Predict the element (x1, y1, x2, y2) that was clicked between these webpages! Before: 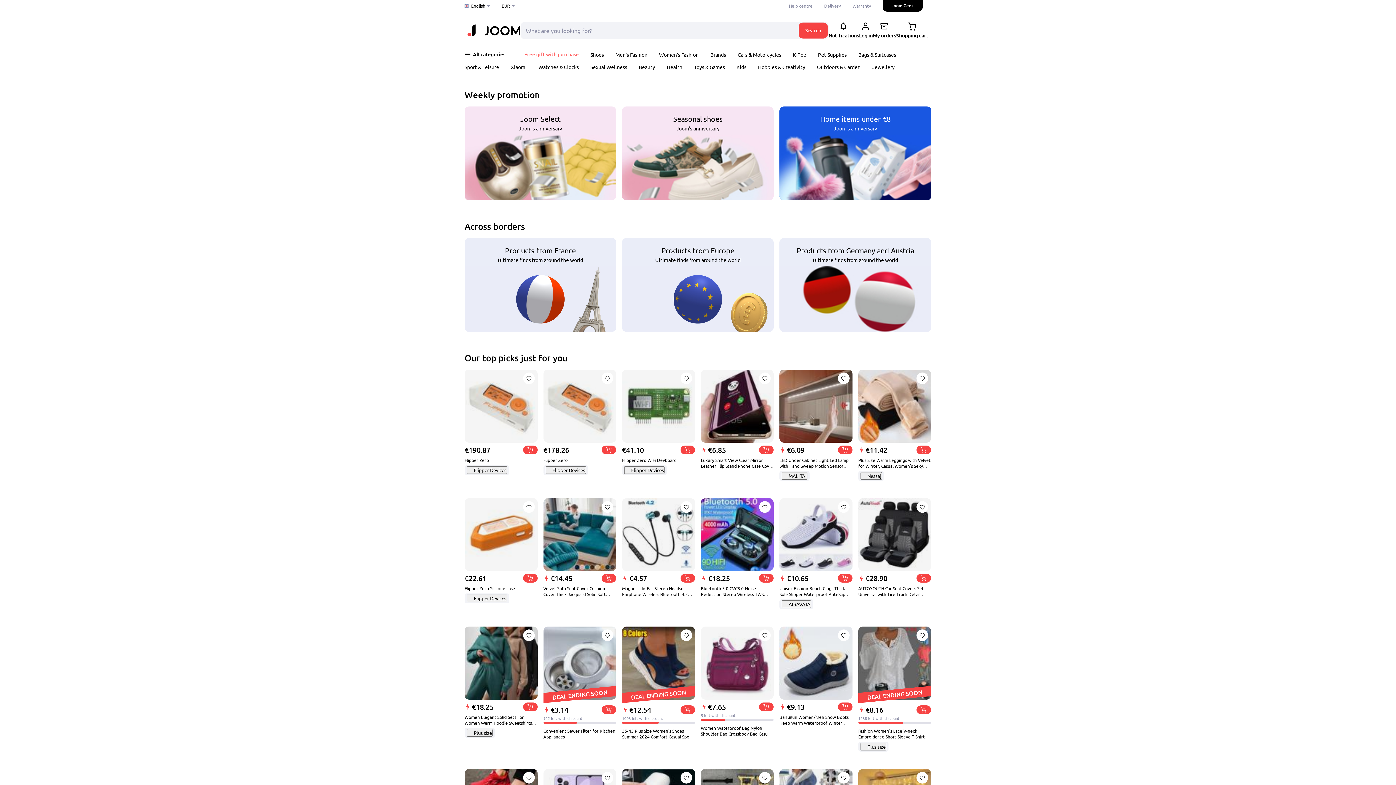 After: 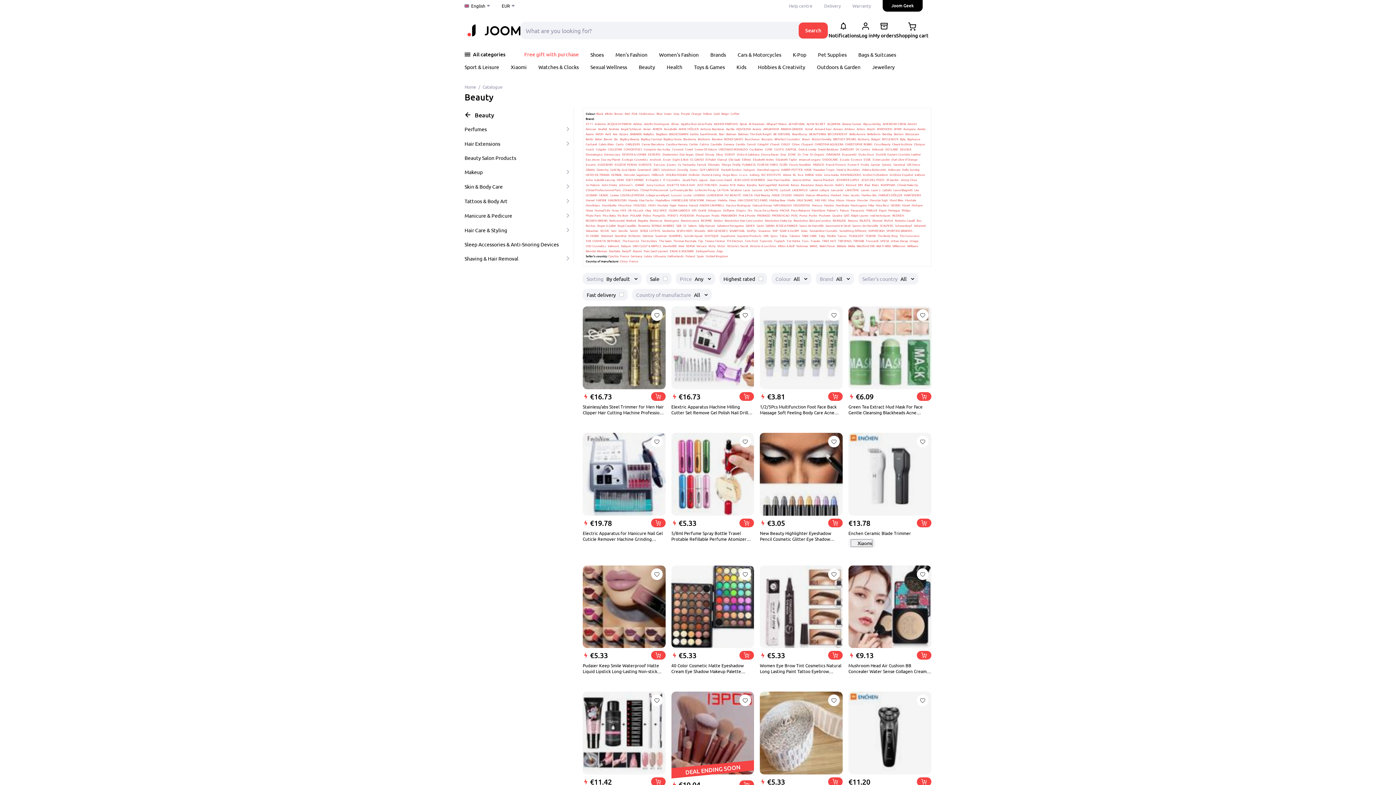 Action: bbox: (638, 63, 655, 70) label: Beauty